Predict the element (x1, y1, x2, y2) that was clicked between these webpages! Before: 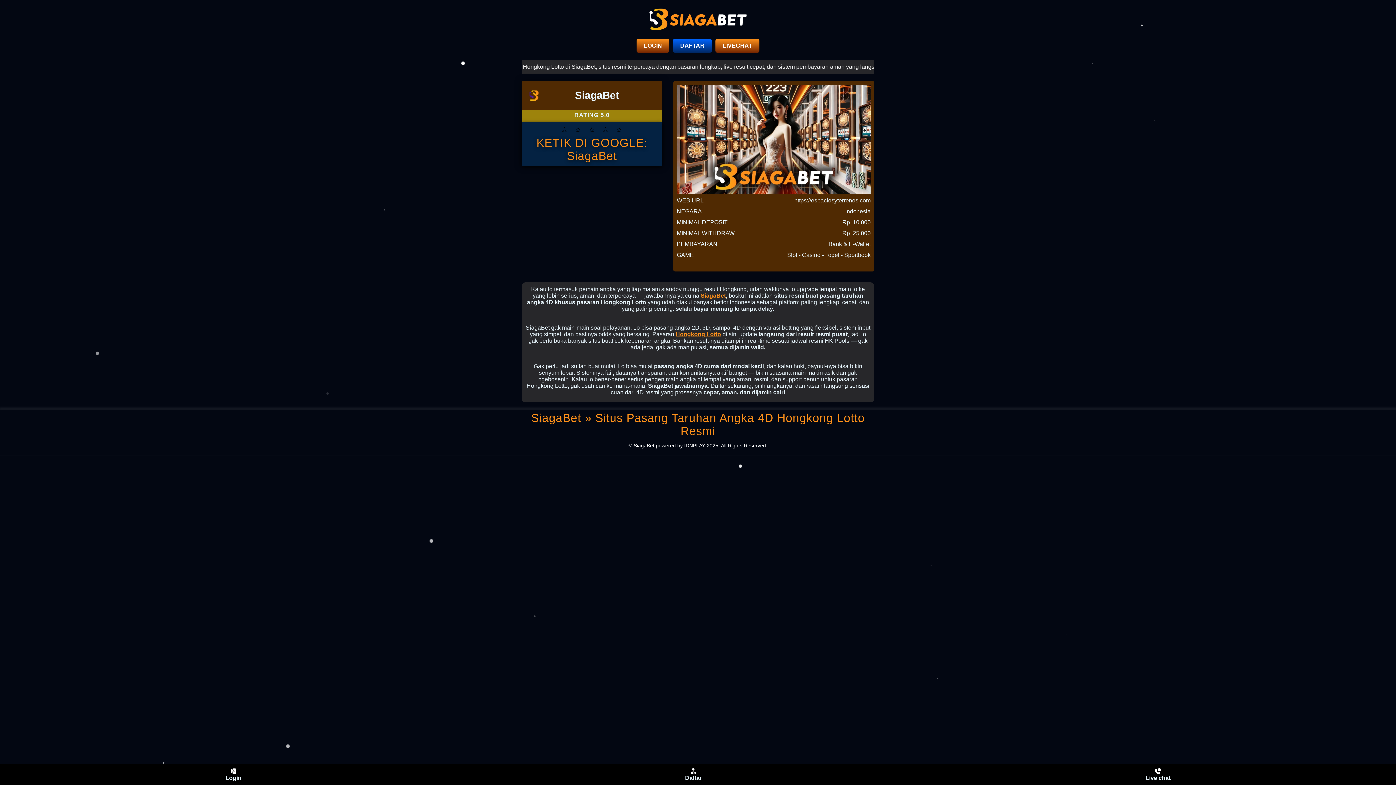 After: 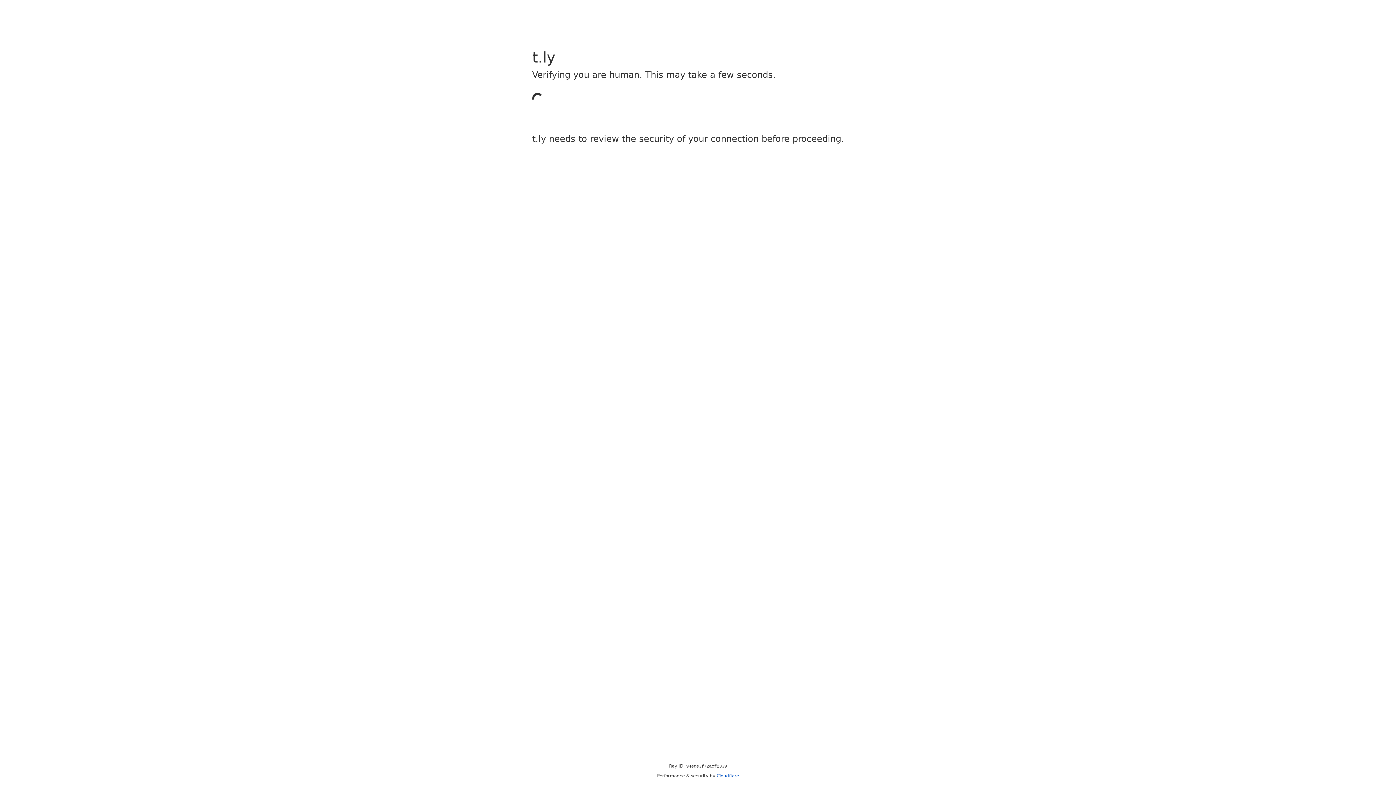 Action: bbox: (3, 768, 463, 781) label: Login